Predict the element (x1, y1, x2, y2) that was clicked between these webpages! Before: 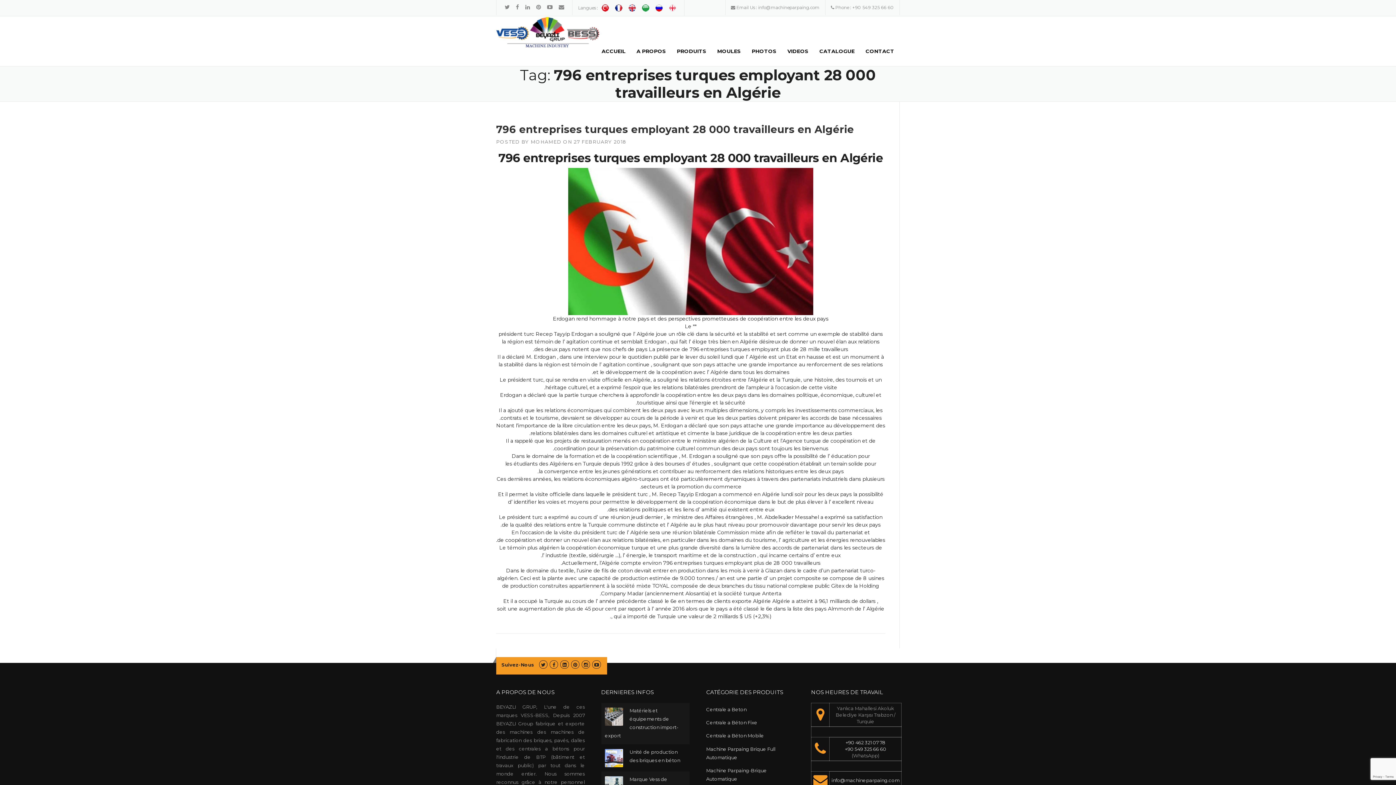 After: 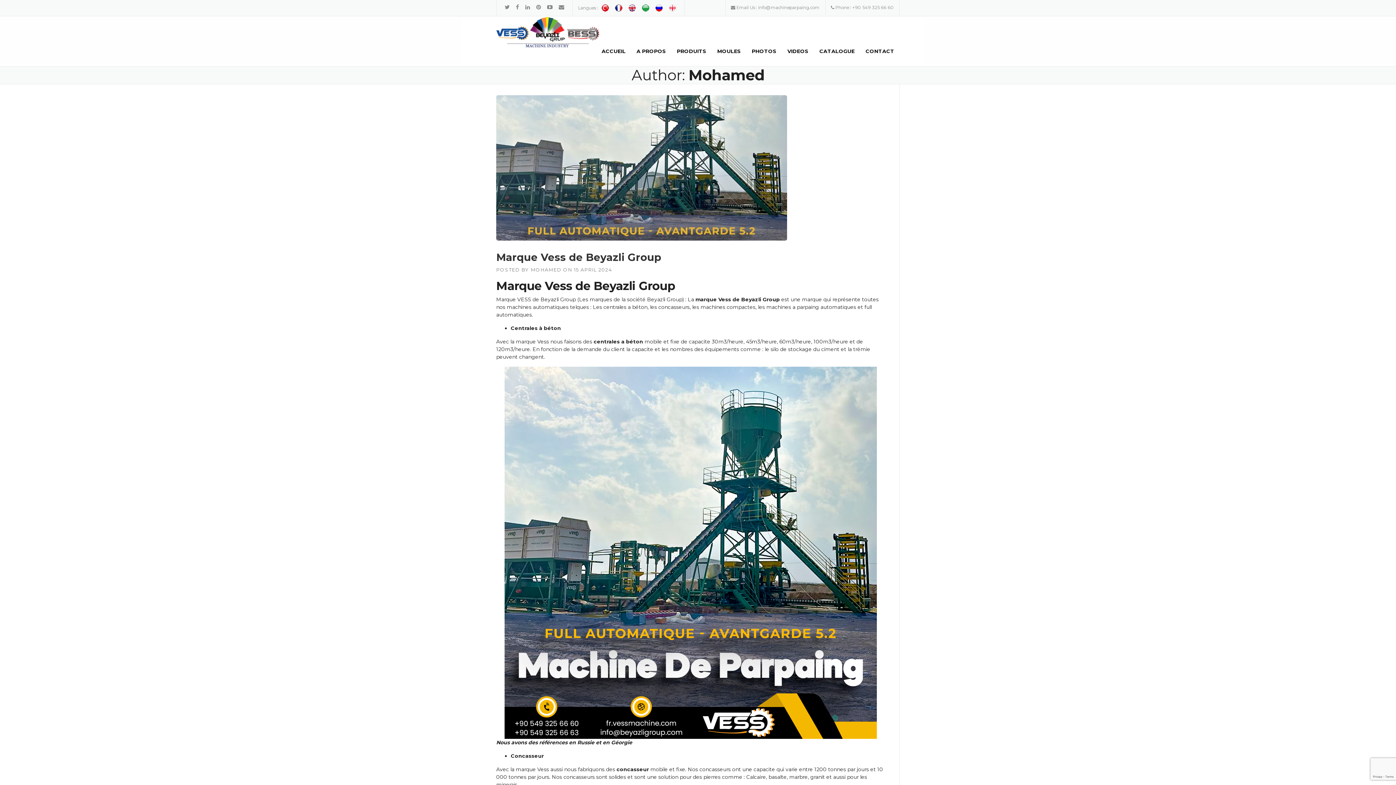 Action: label: MOHAMED bbox: (530, 138, 561, 144)